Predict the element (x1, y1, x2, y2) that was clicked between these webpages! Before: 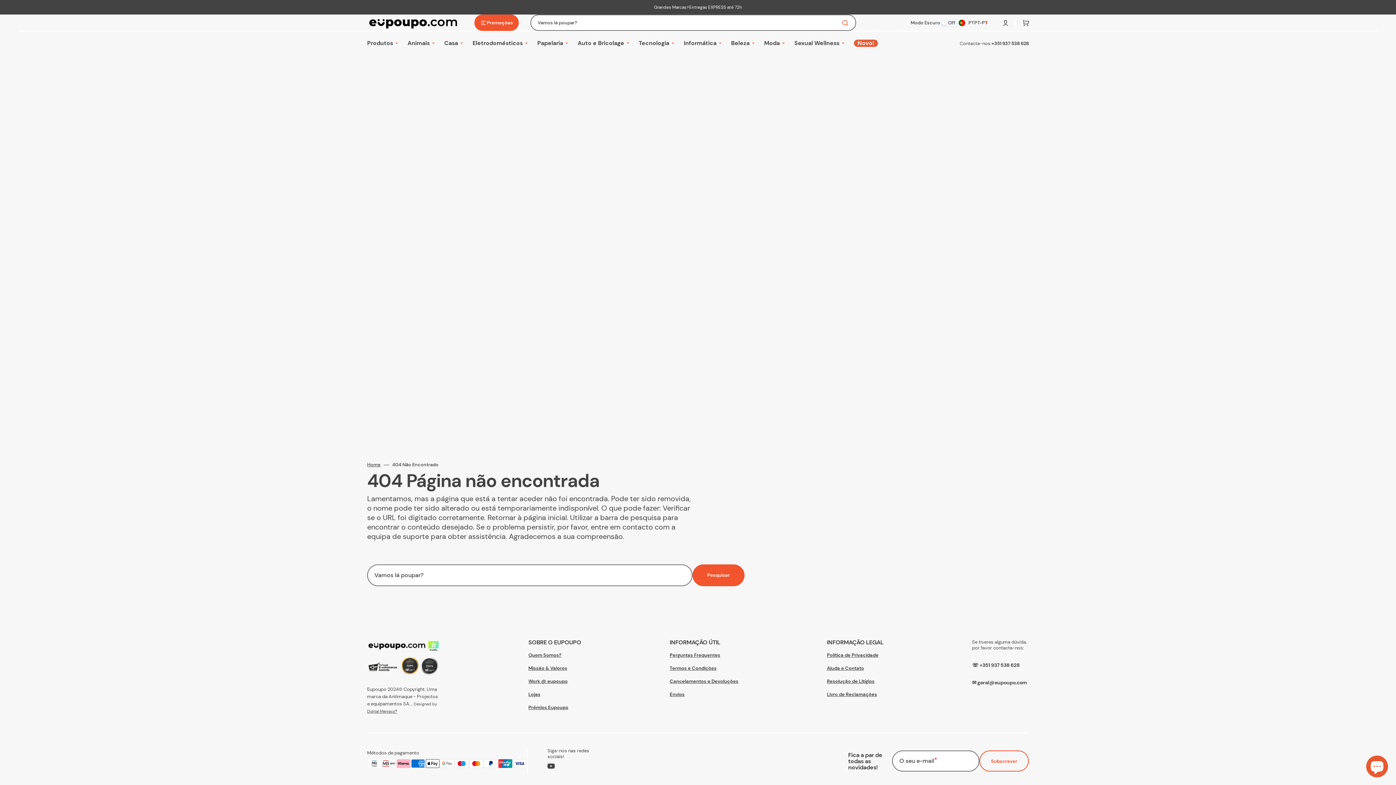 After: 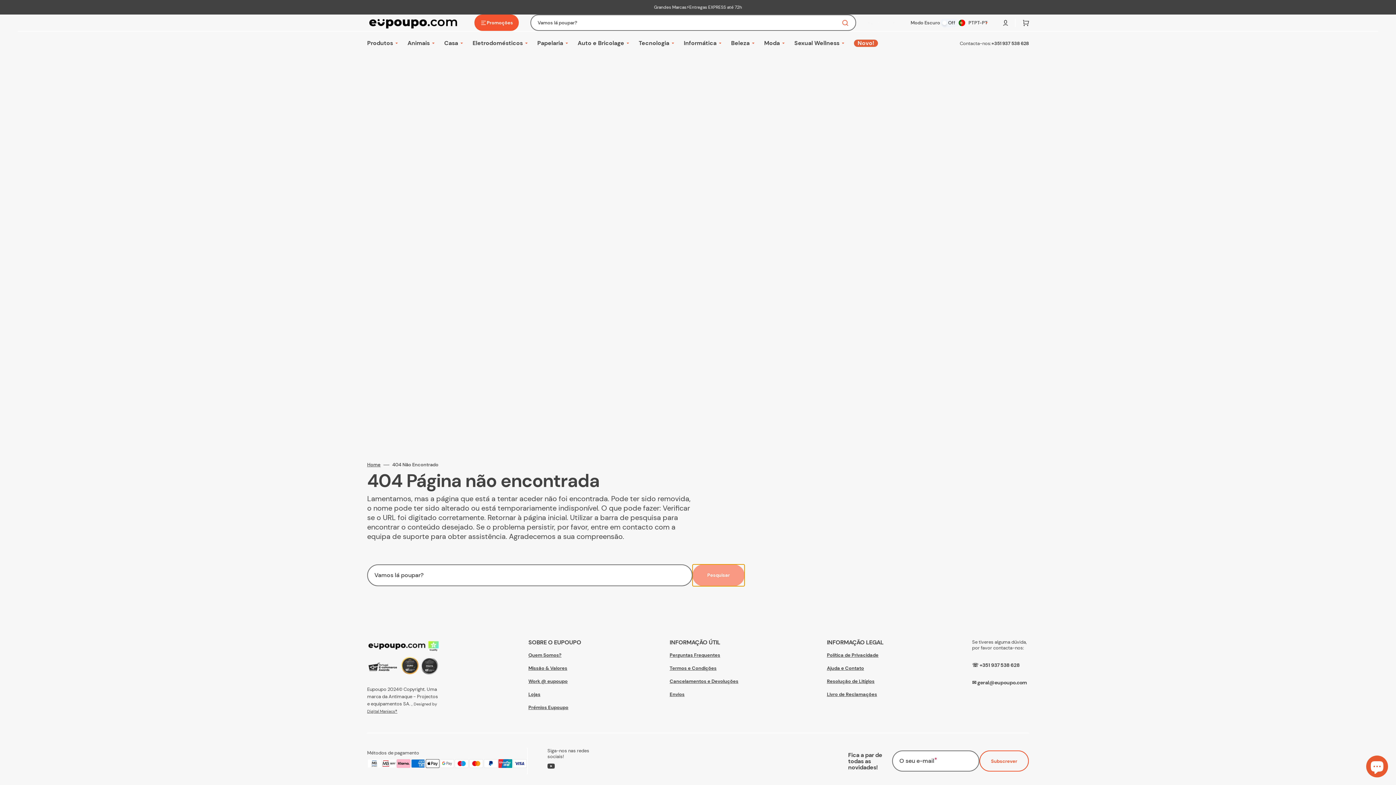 Action: label: Pesquisar bbox: (692, 564, 744, 586)